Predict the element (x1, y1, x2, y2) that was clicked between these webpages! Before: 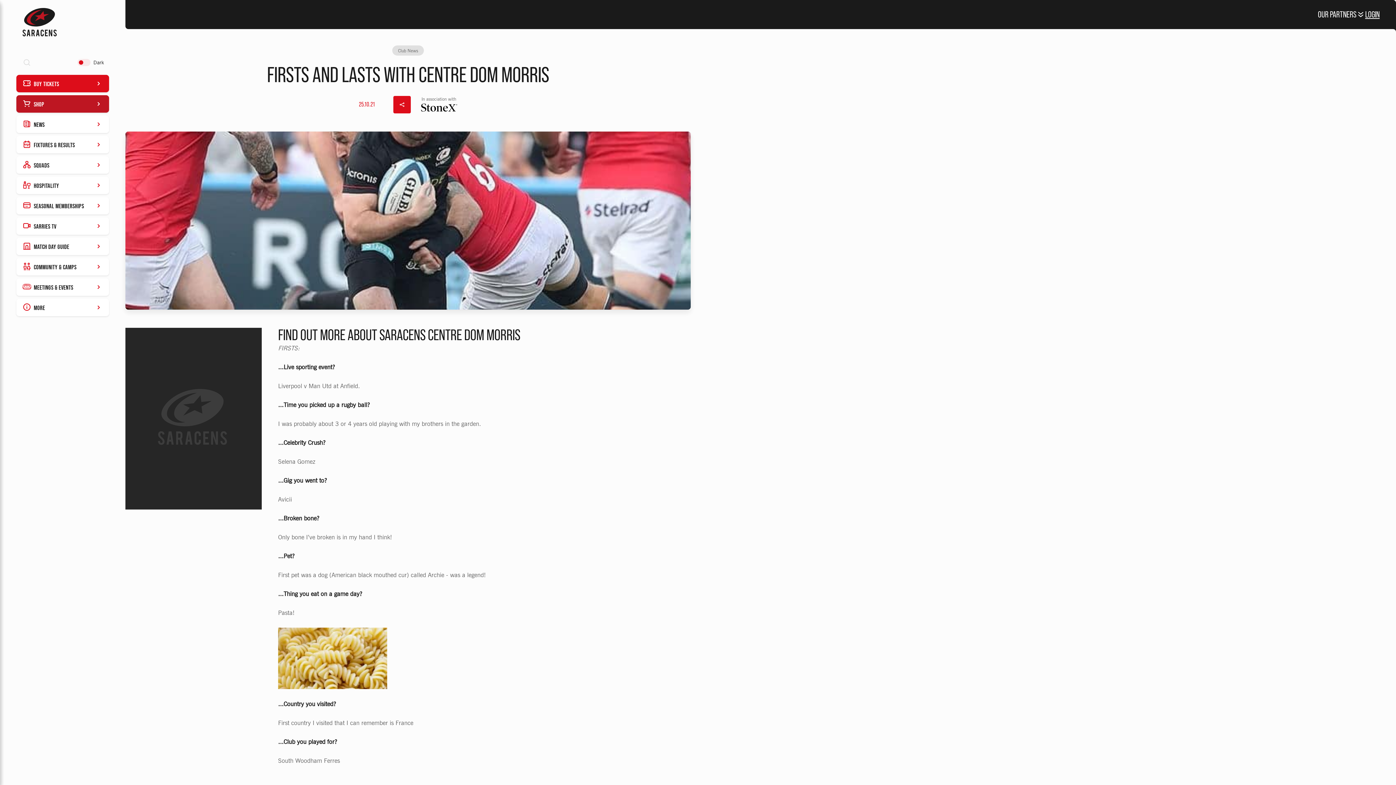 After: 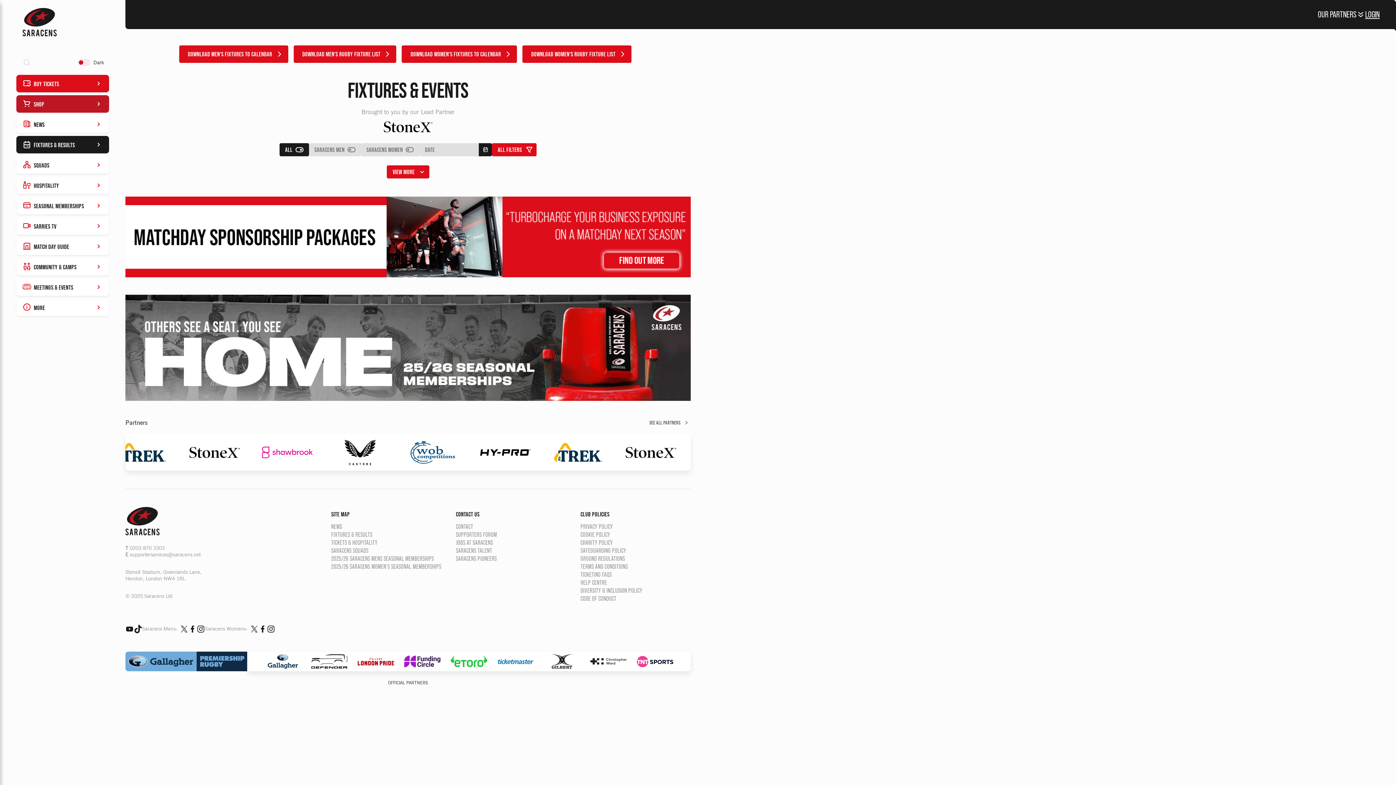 Action: label: FIXTURES & RESULTS bbox: (16, 136, 109, 153)